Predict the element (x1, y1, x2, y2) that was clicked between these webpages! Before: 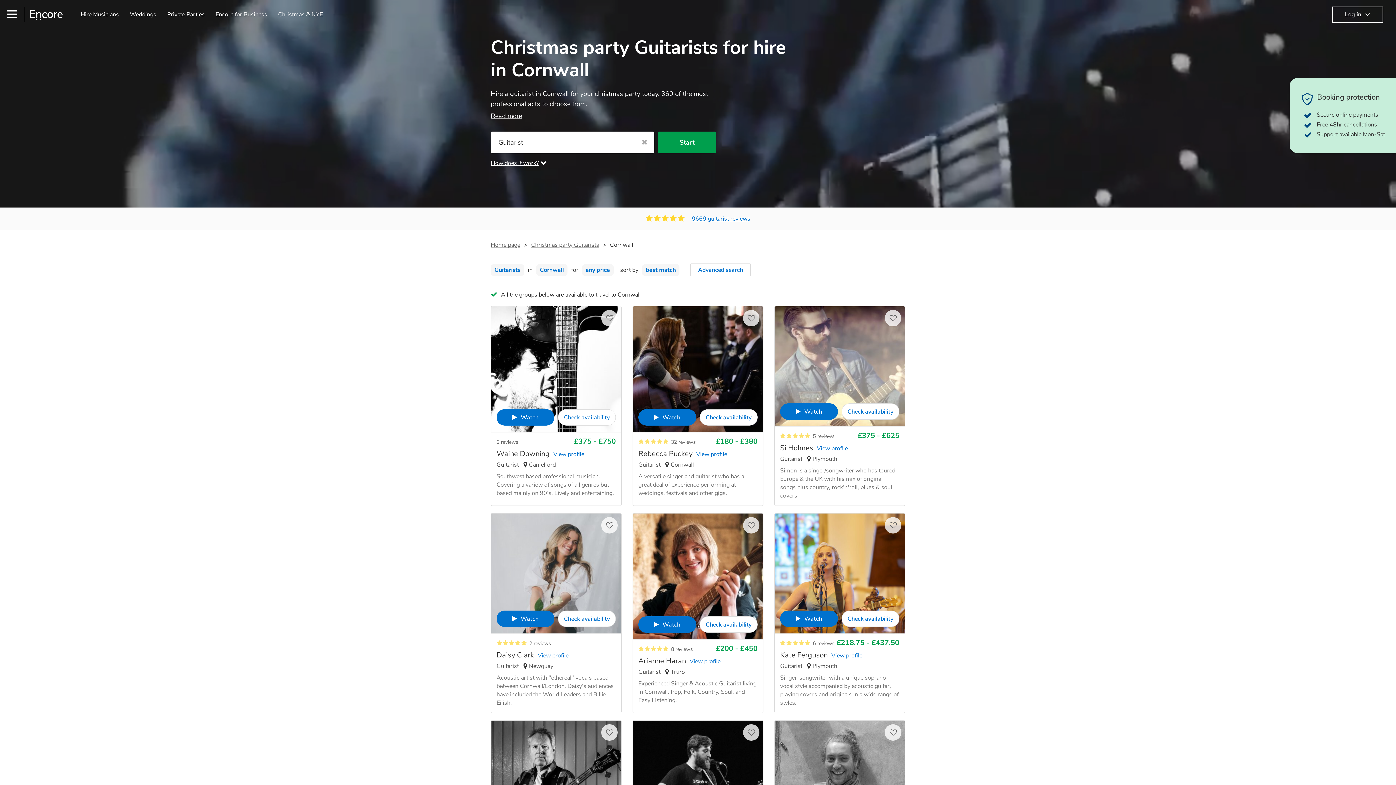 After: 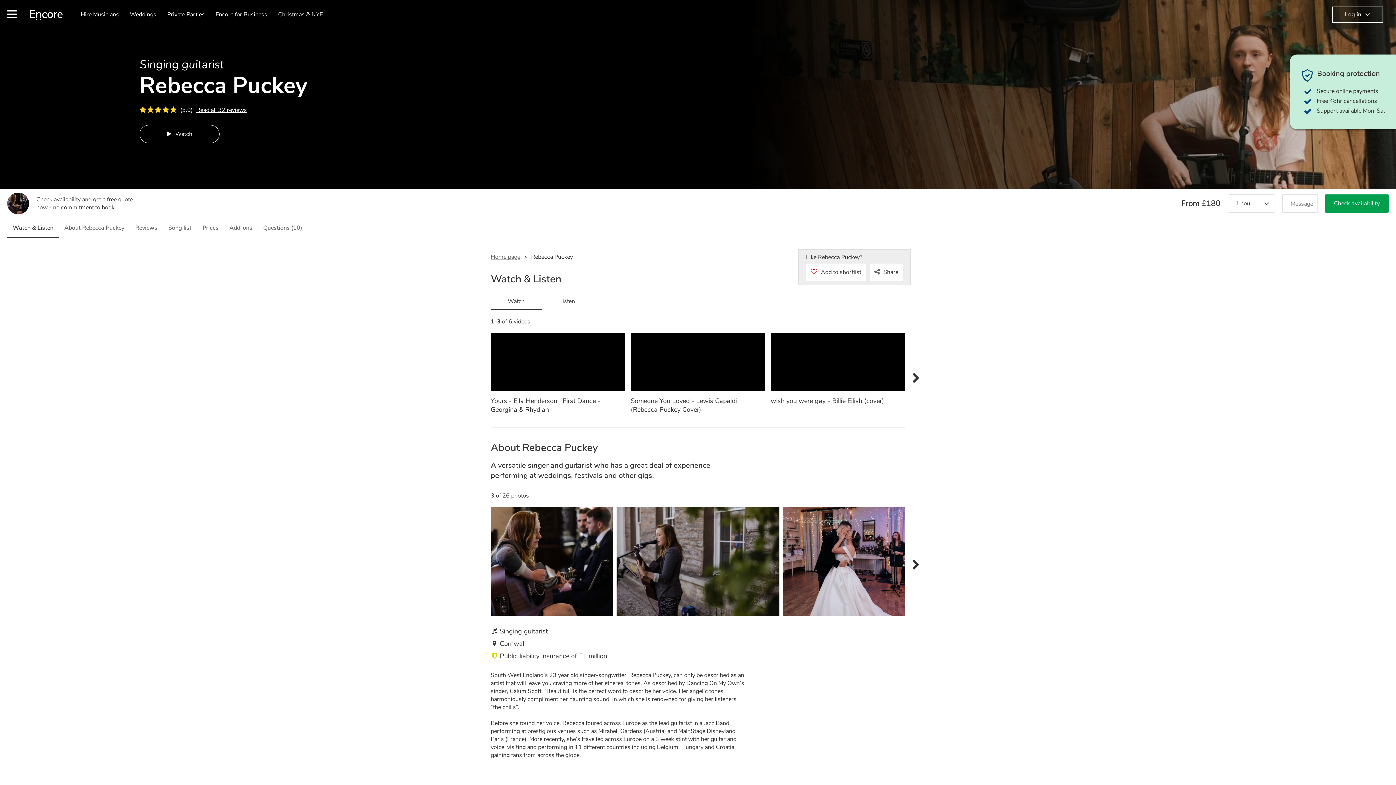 Action: bbox: (671, 438, 696, 445) label: 32 reviews